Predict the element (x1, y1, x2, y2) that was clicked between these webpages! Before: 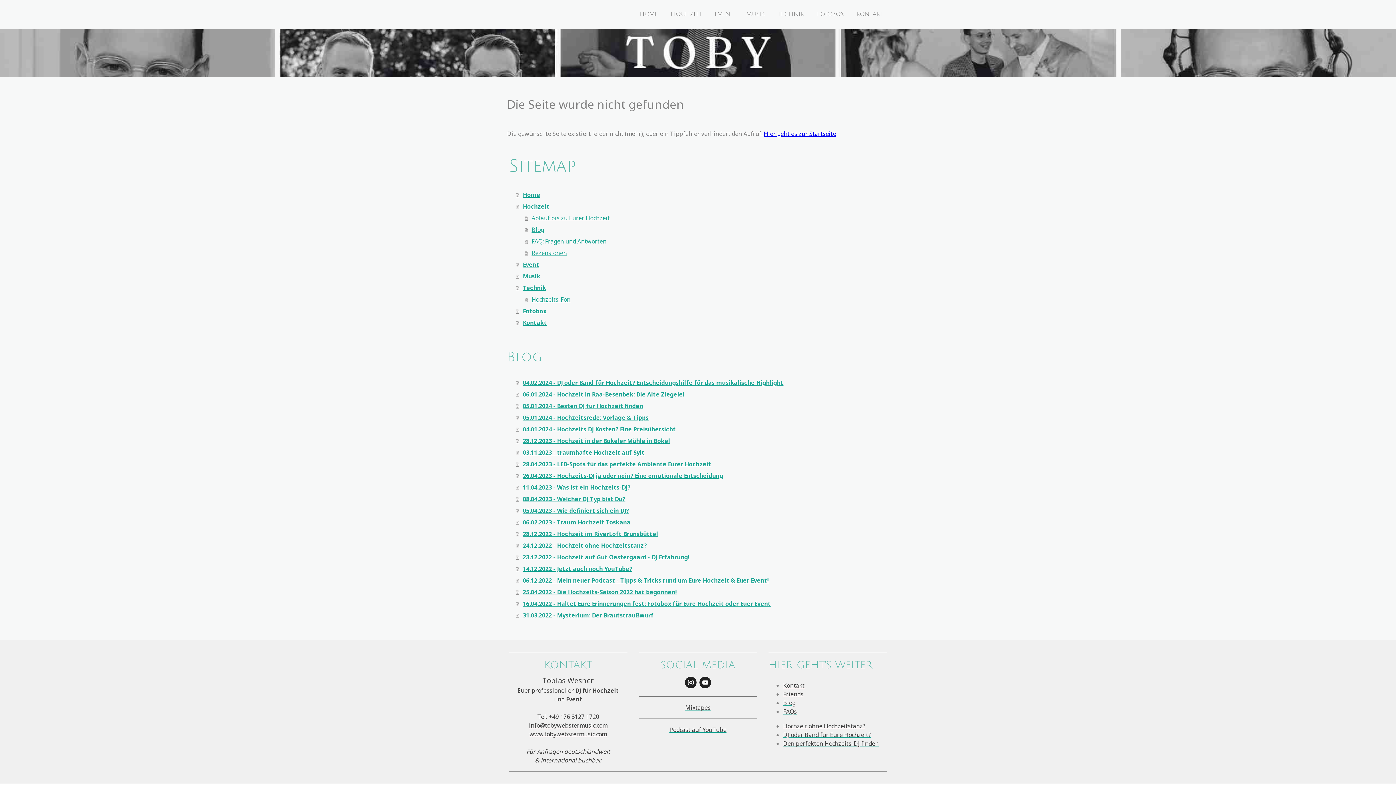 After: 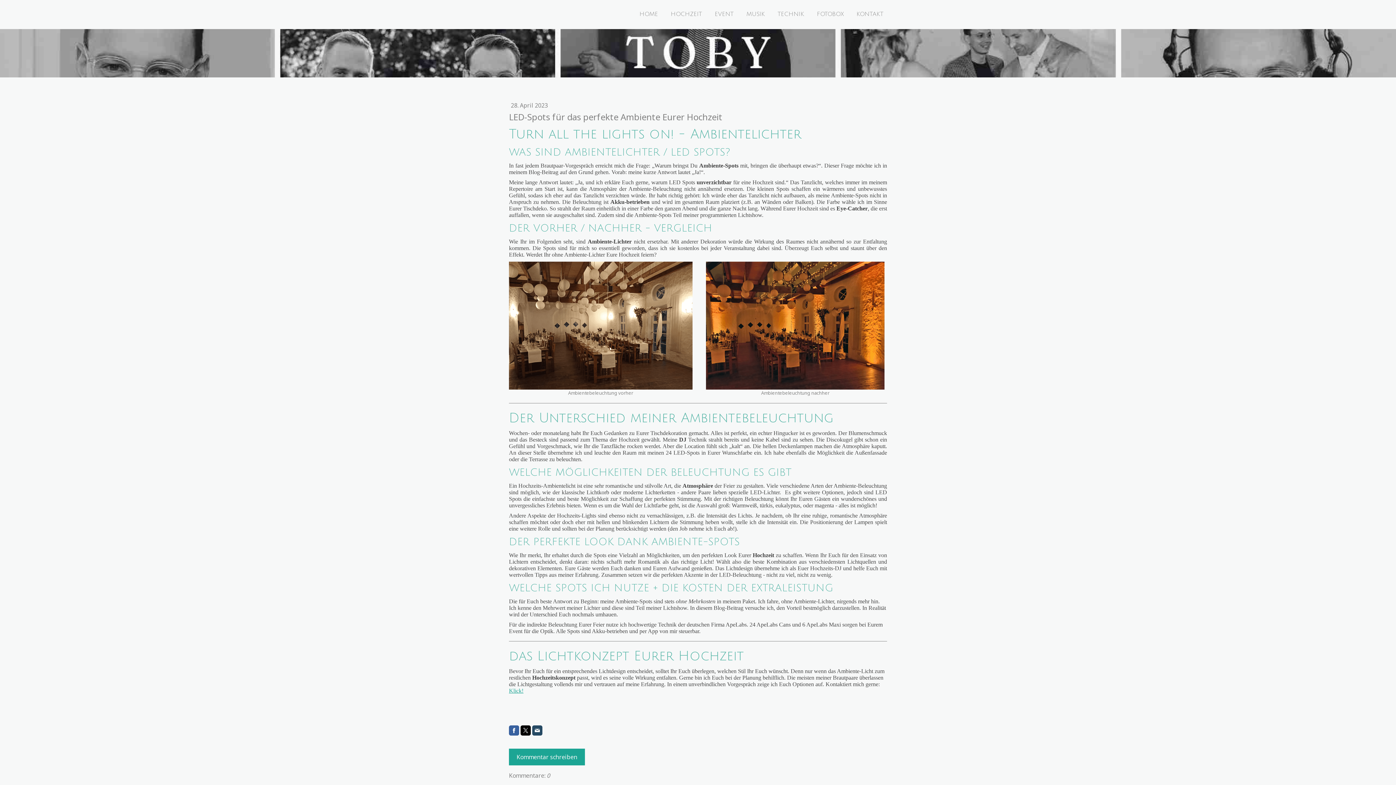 Action: bbox: (516, 458, 889, 470) label: 28.04.2023 - LED-Spots für das perfekte Ambiente Eurer Hochzeit